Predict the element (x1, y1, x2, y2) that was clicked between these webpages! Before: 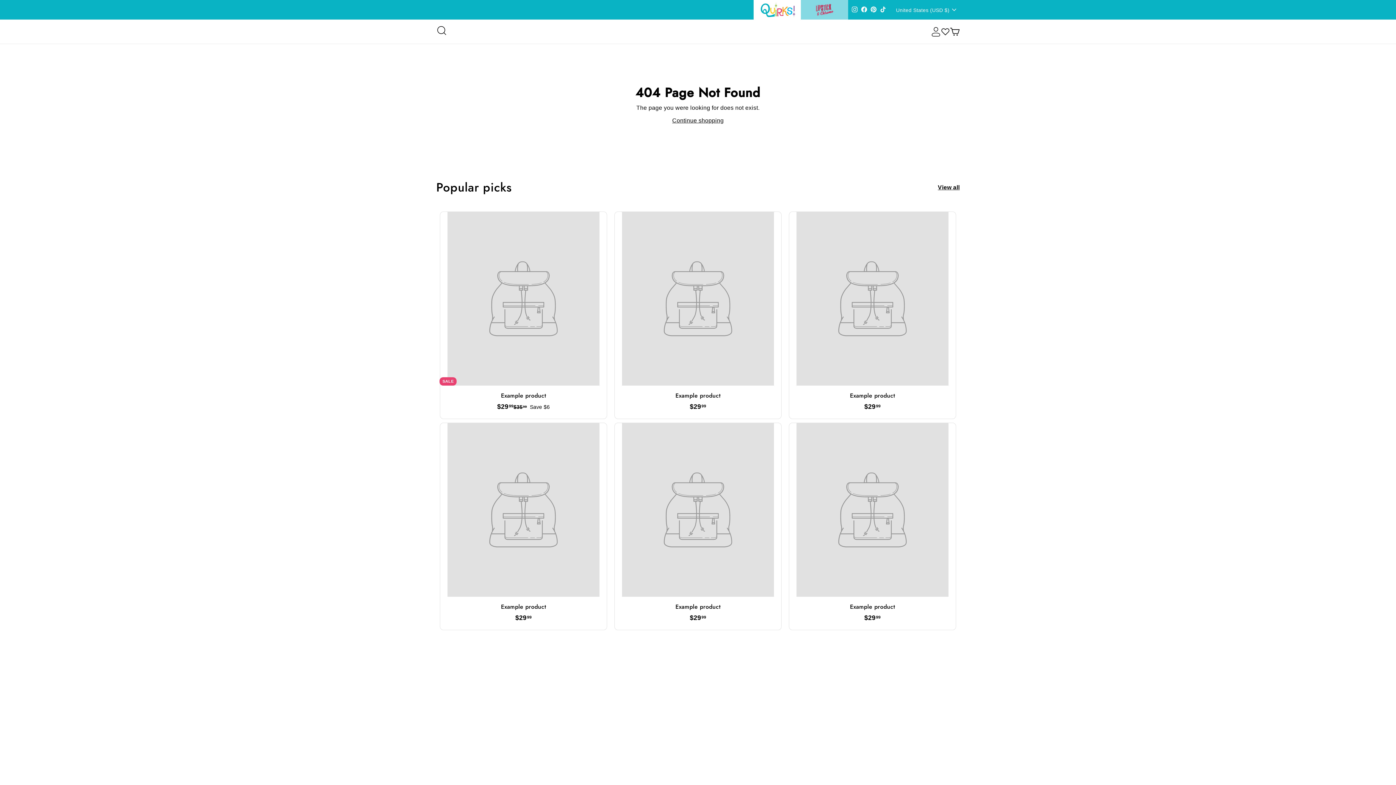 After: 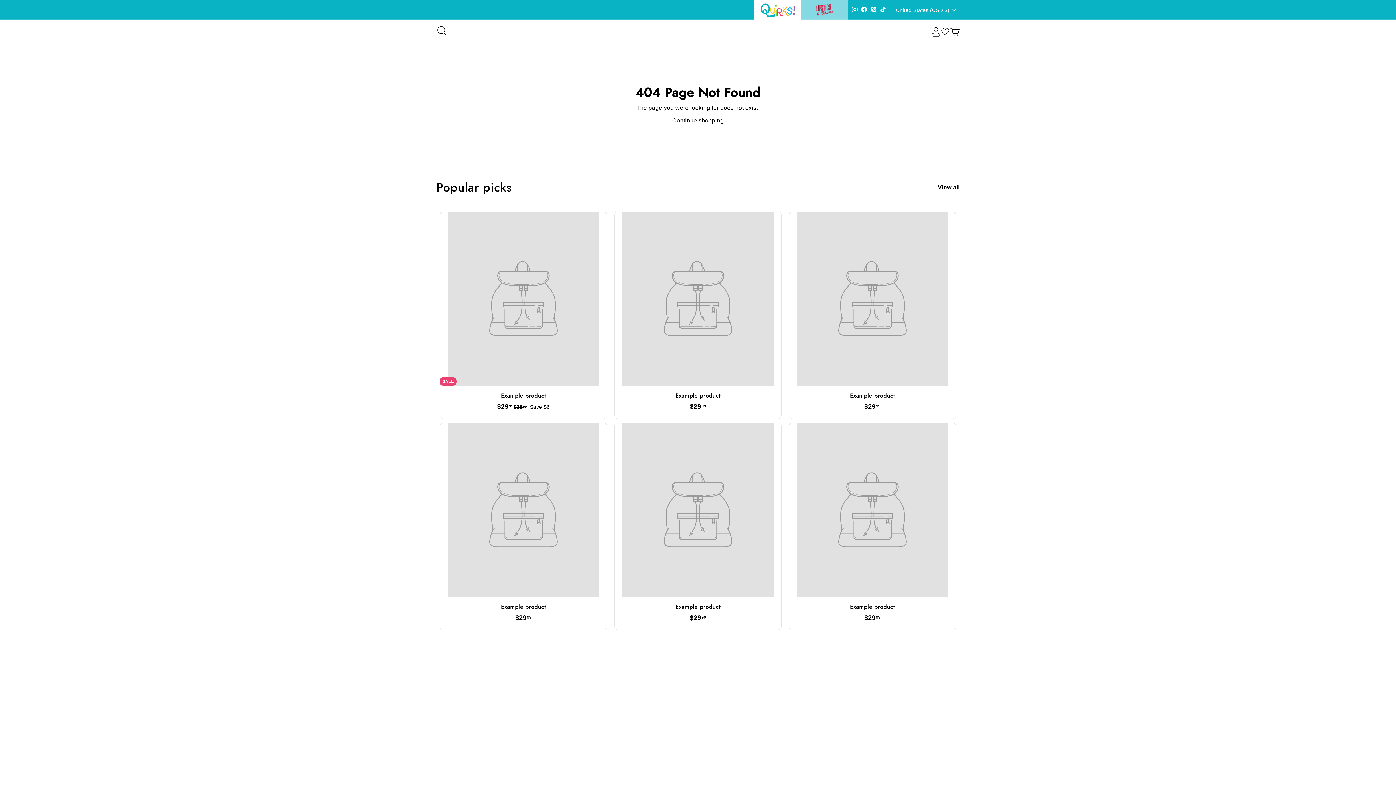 Action: bbox: (440, 423, 606, 630) label: Example product
$2999
$29.99